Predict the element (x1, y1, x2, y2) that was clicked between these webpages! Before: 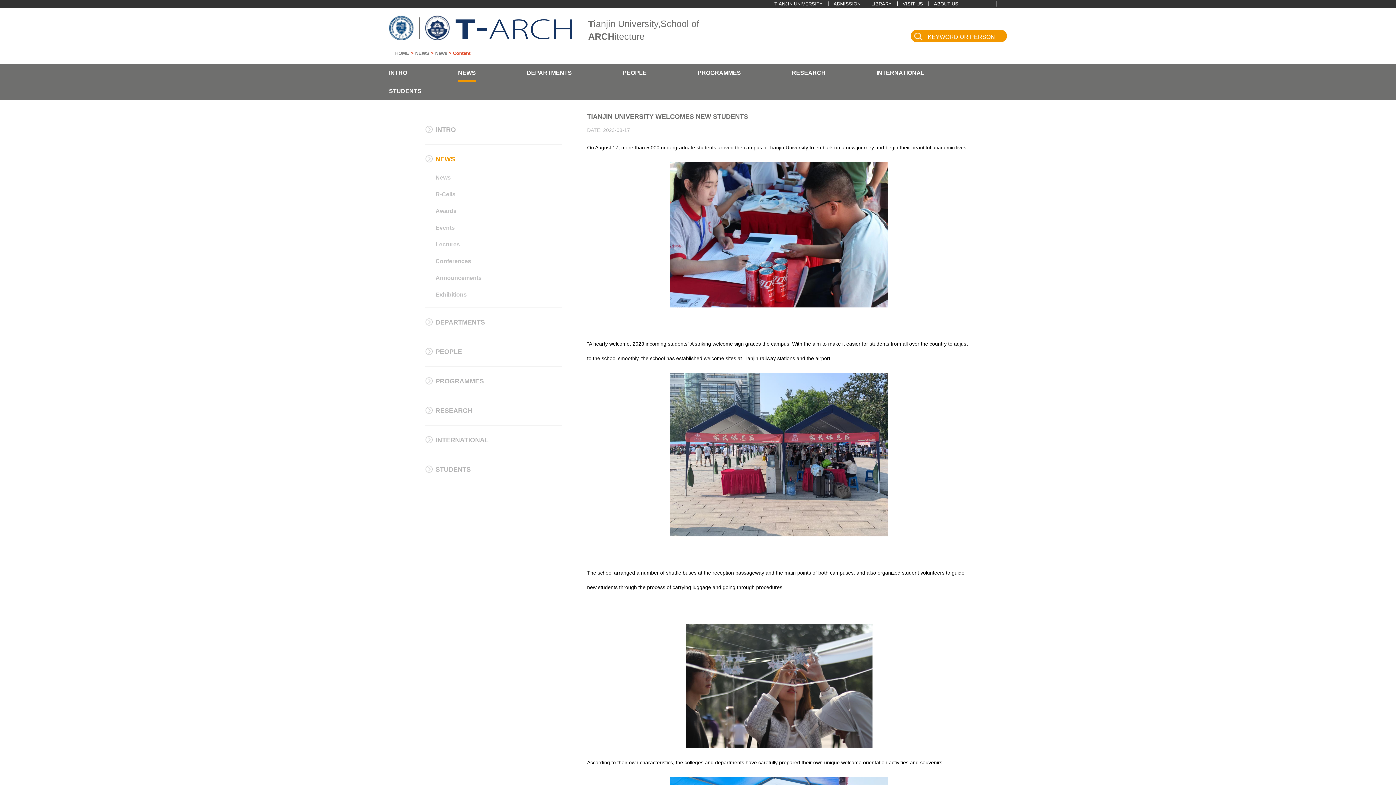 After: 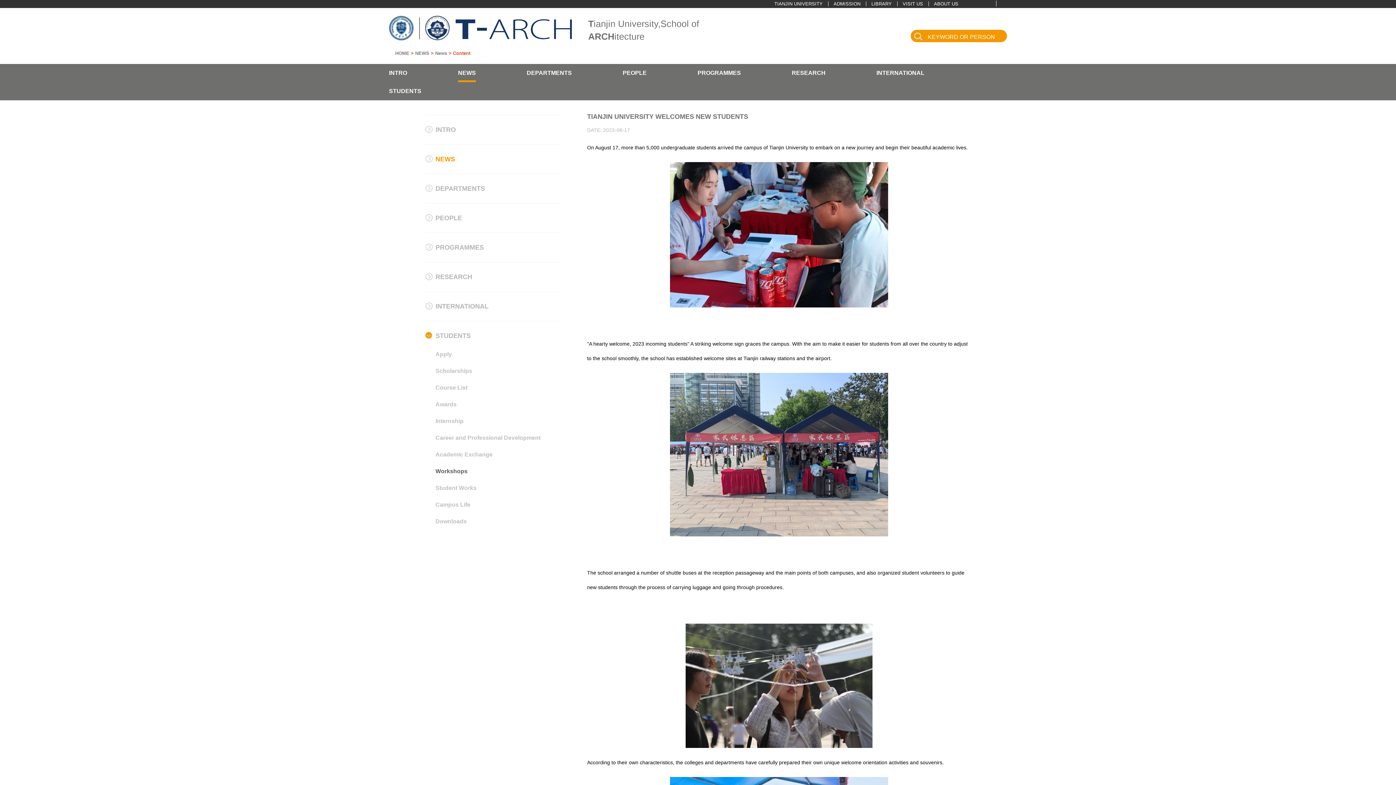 Action: bbox: (425, 455, 561, 484) label: STUDENTS